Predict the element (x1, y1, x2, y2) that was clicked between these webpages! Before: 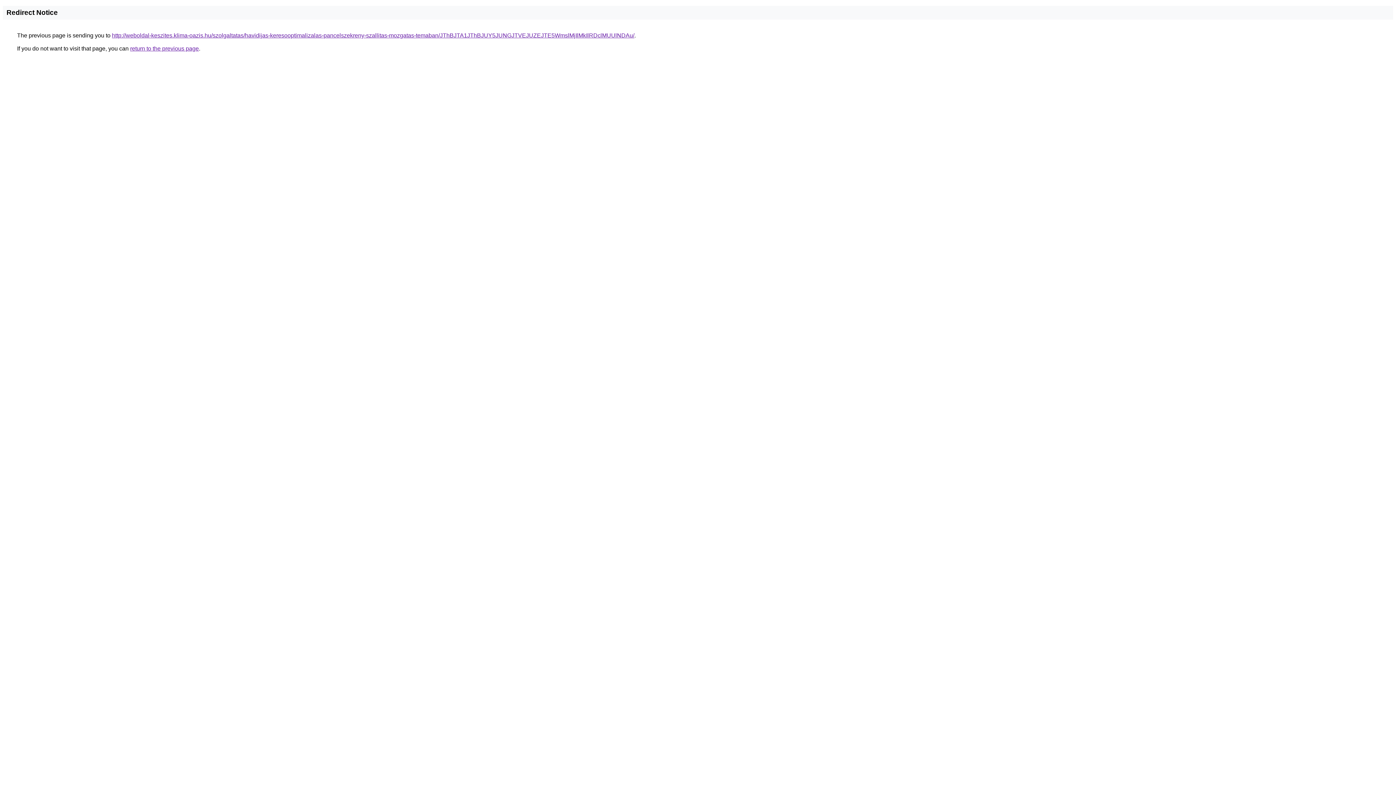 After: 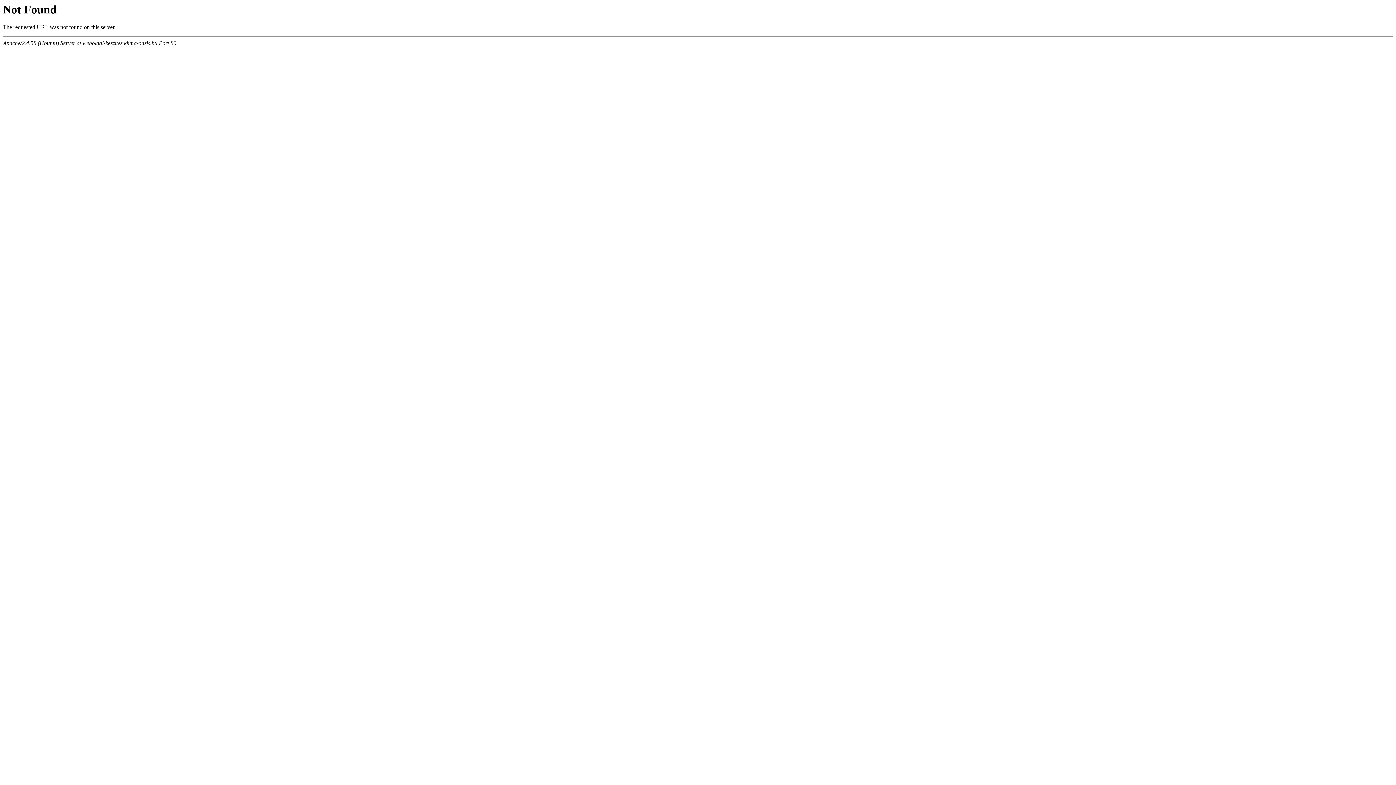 Action: bbox: (112, 32, 634, 38) label: http://weboldal-keszites.klima-oazis.hu/szolgaltatas/havidijas-keresooptimalizalas-pancelszekreny-szallitas-mozgatas-temaban/JThBJTA1JThBJUY5JUNGJTVEJUZEJTE5WmslMjIlMkIlRDclMUUlNDAu/